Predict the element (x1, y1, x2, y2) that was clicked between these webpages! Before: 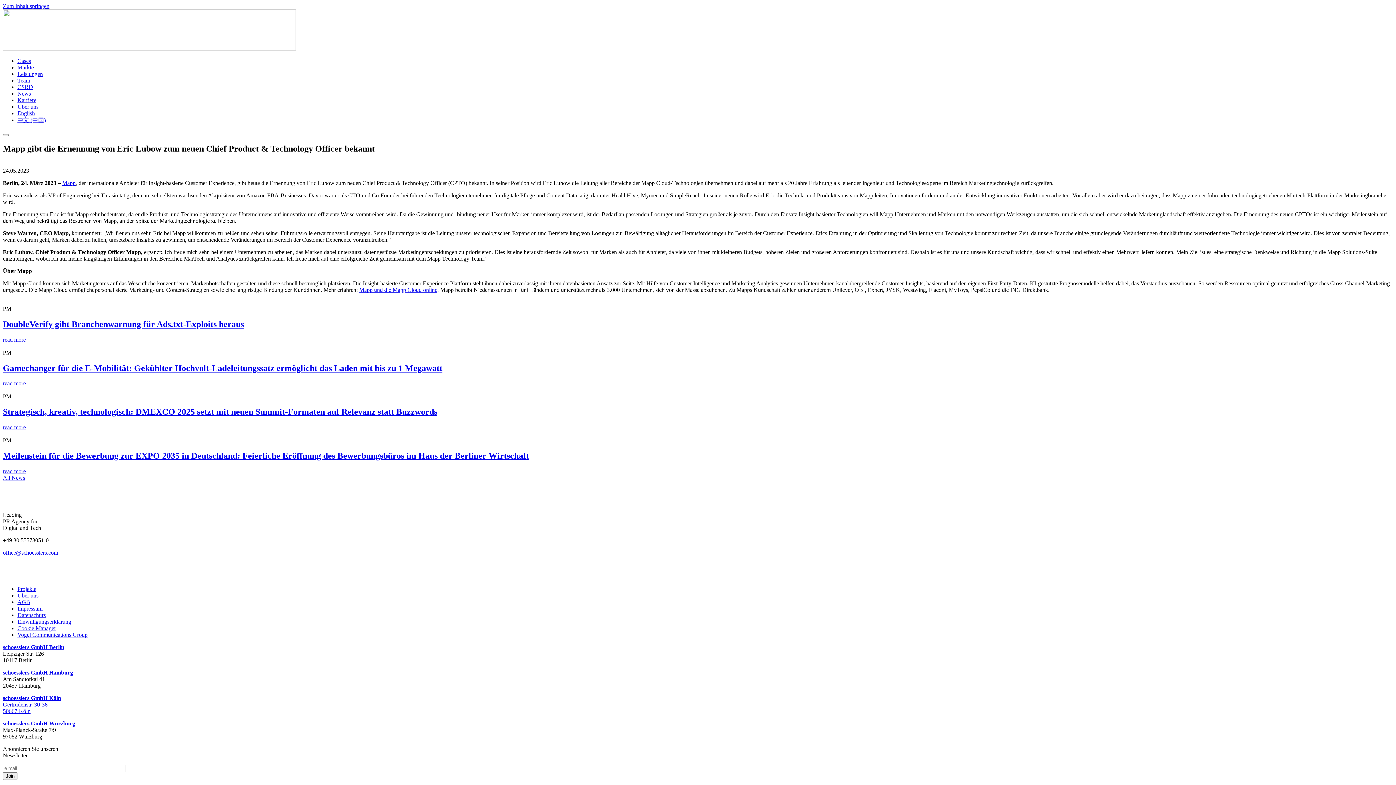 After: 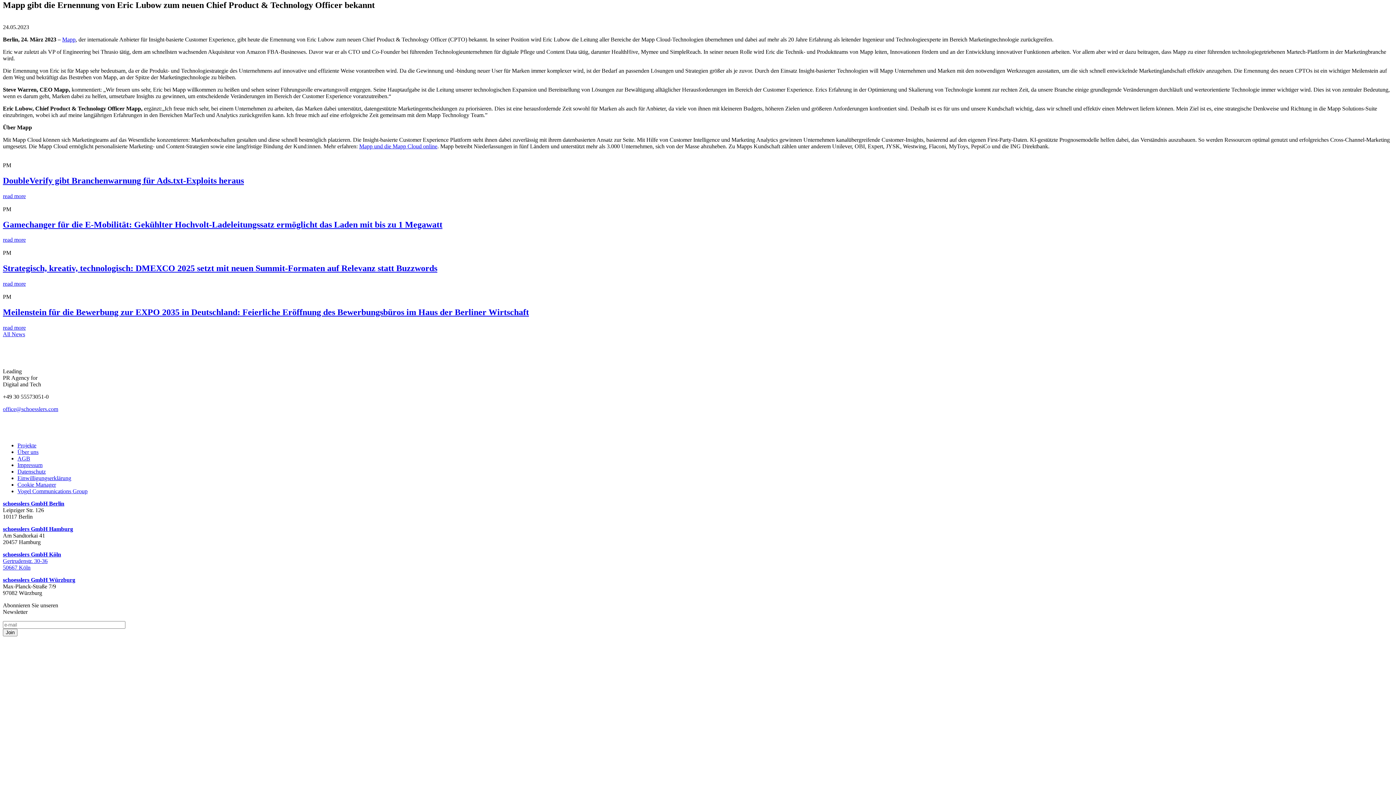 Action: bbox: (2, 2, 49, 9) label: Zum Inhalt springen